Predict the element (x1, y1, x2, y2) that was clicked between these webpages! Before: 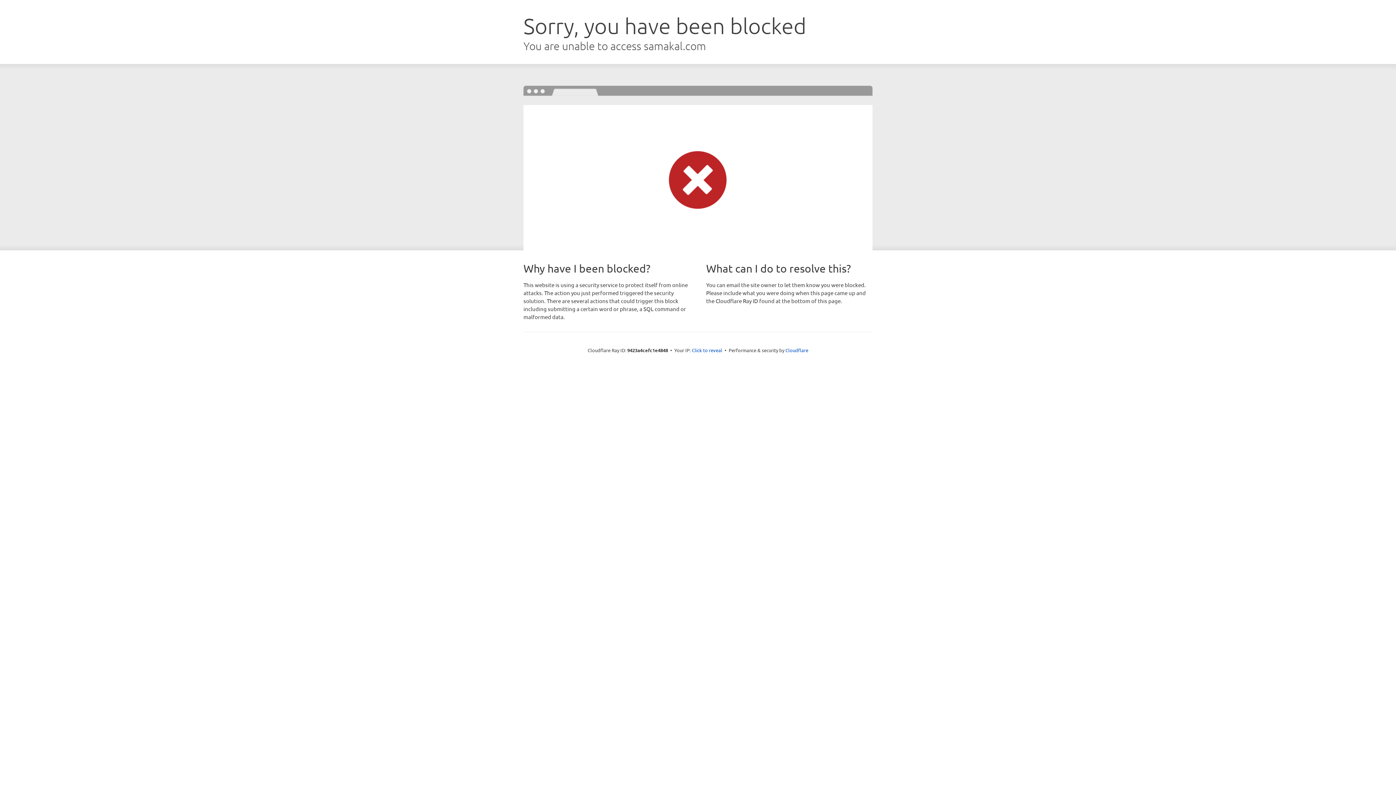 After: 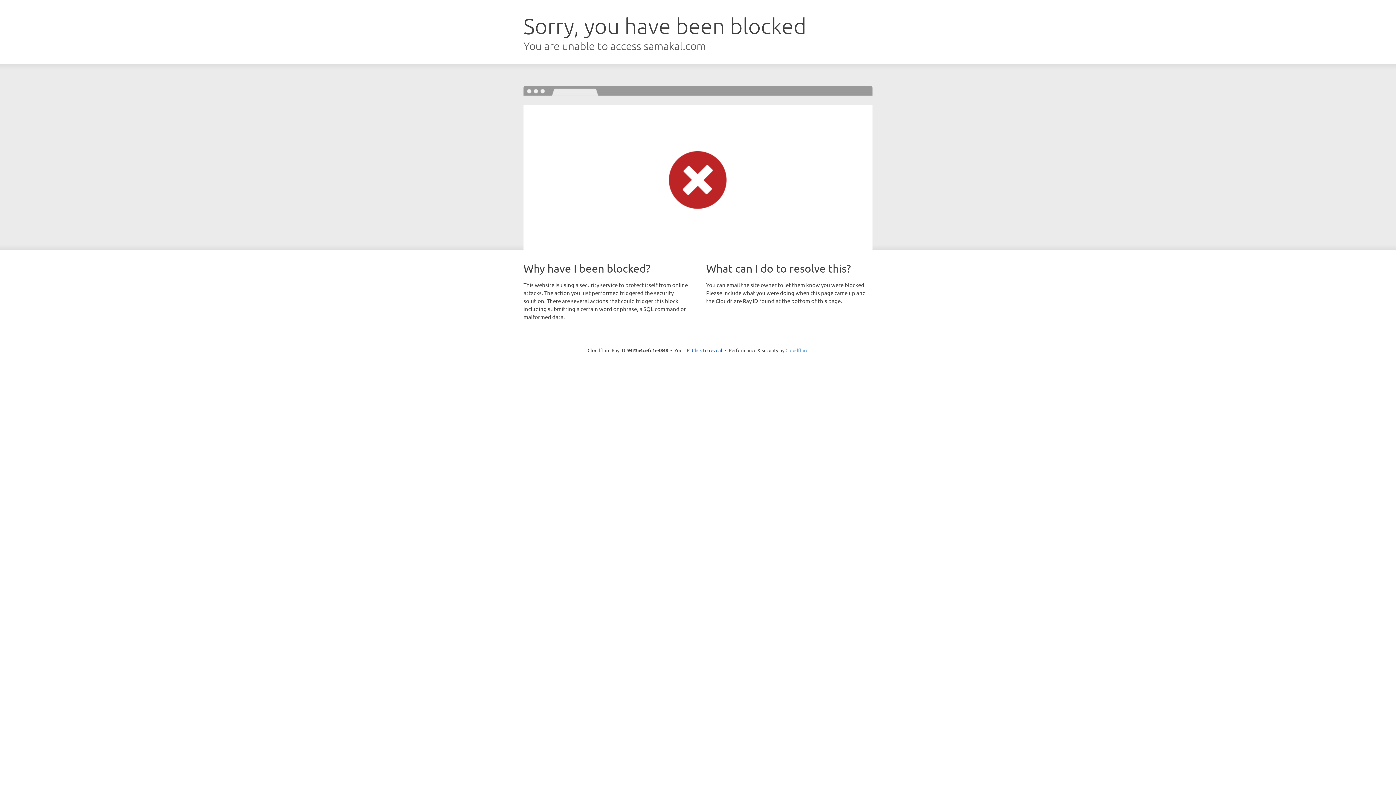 Action: bbox: (785, 347, 808, 353) label: Cloudflare